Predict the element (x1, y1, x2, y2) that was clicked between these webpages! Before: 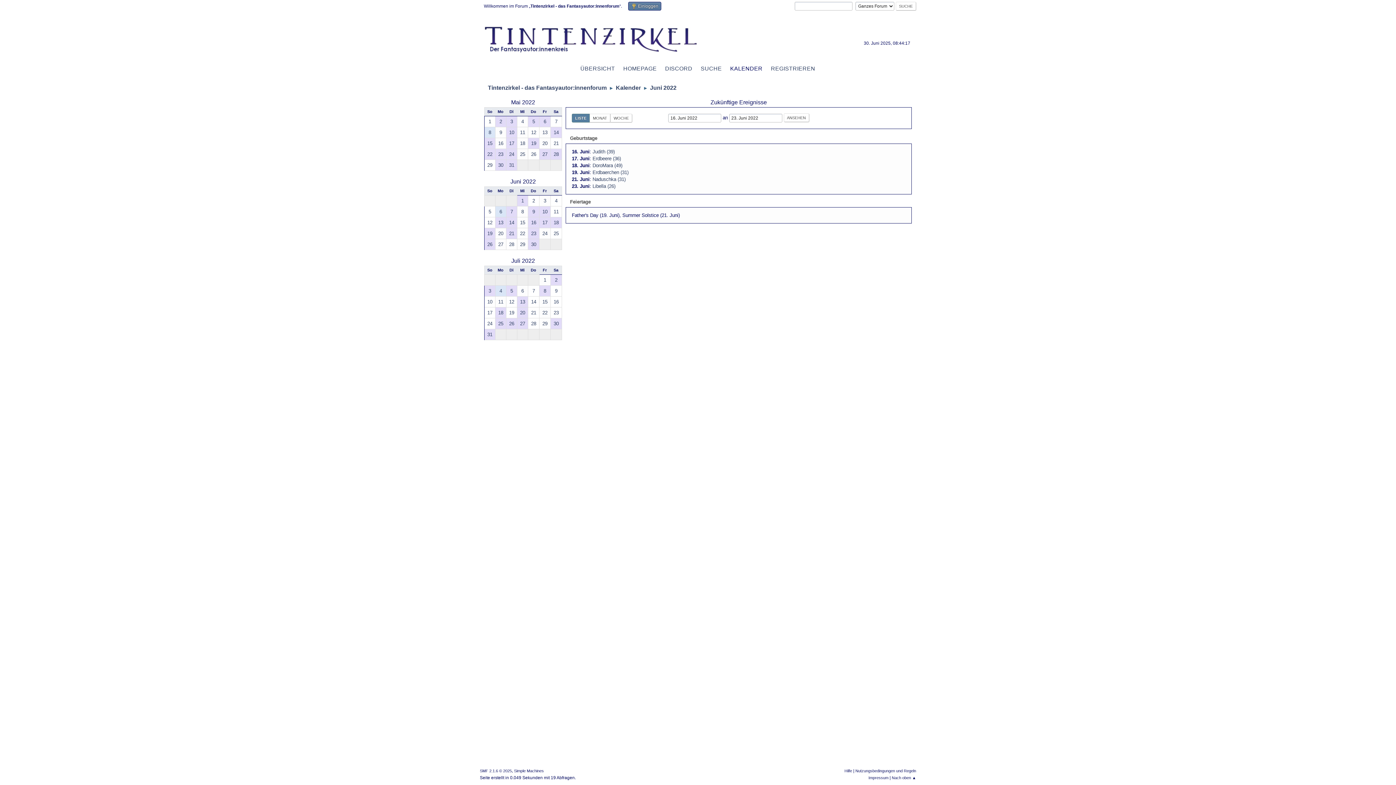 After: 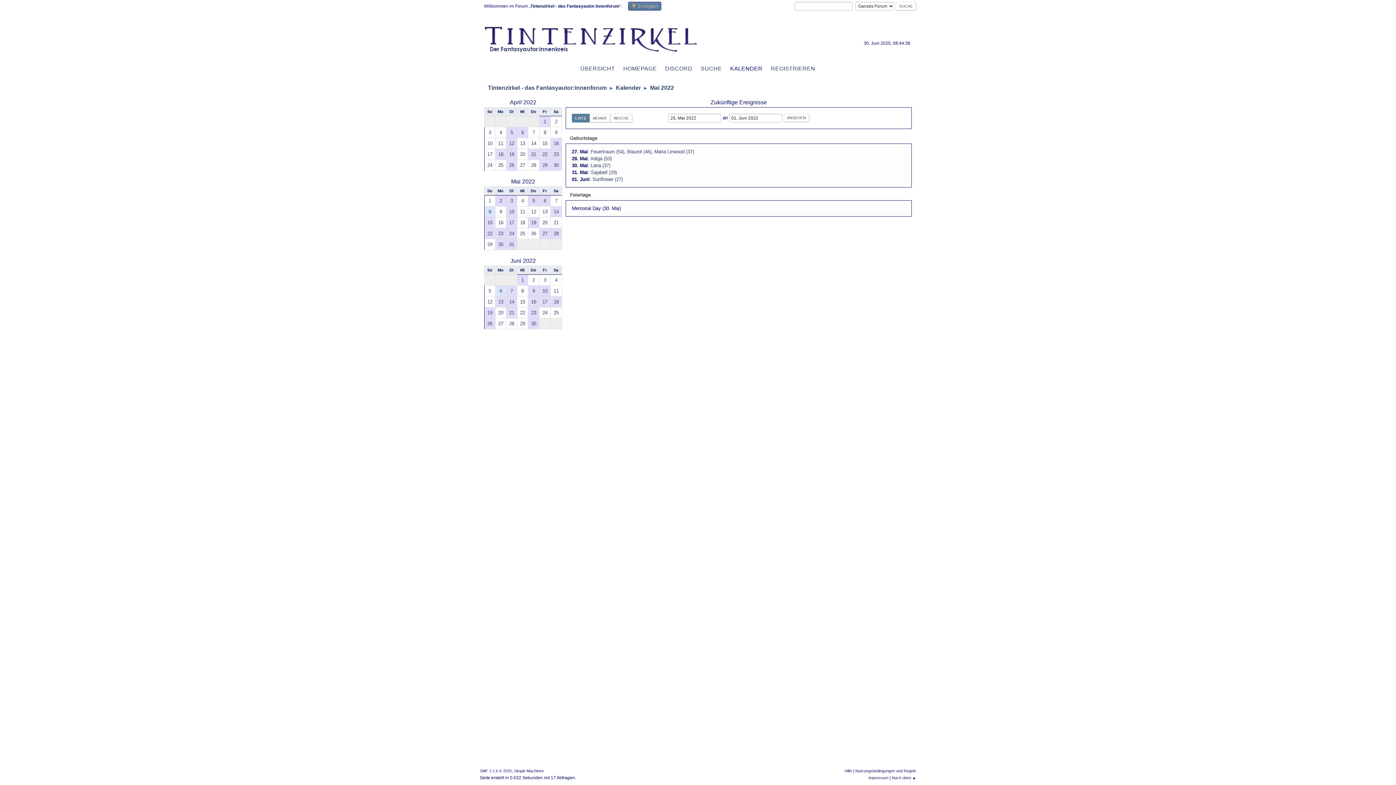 Action: bbox: (517, 149, 528, 159) label: 25